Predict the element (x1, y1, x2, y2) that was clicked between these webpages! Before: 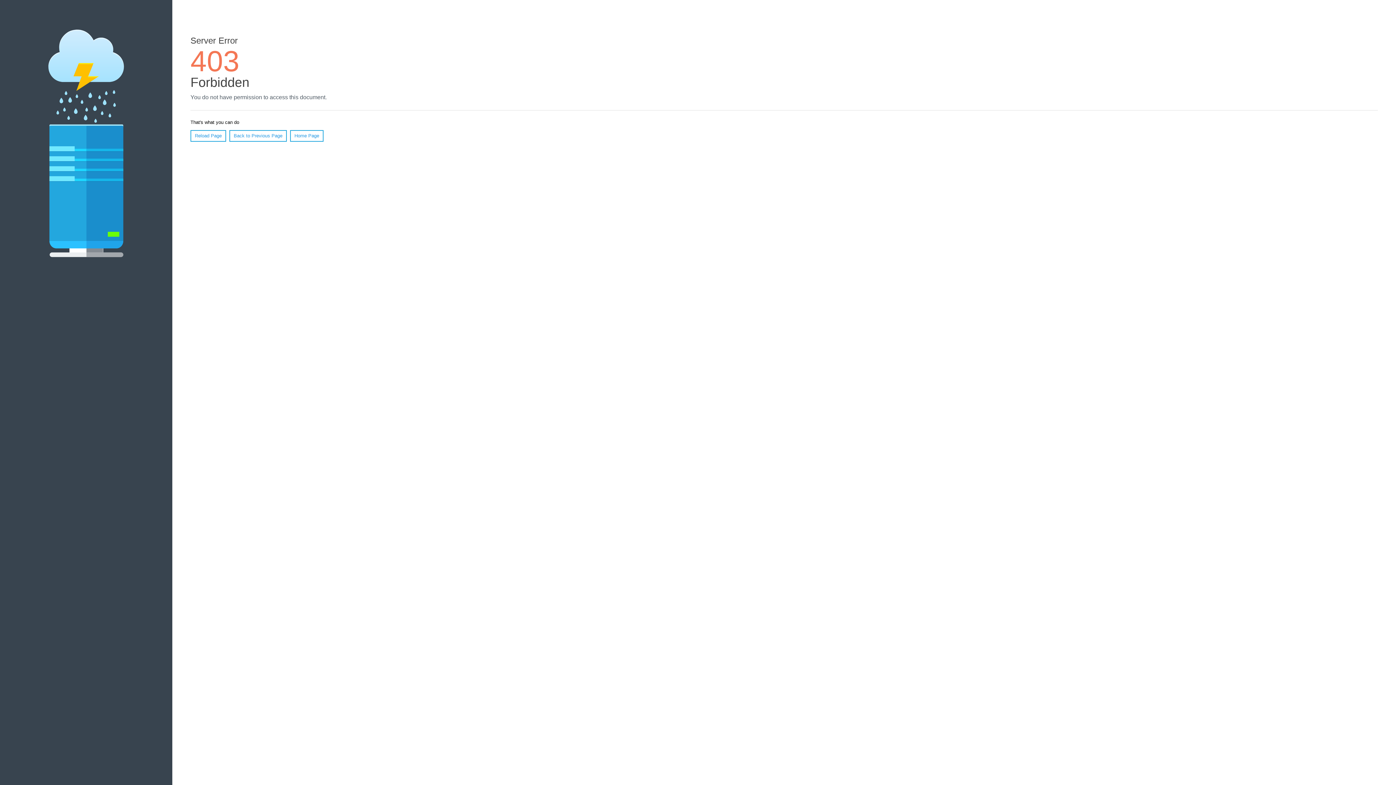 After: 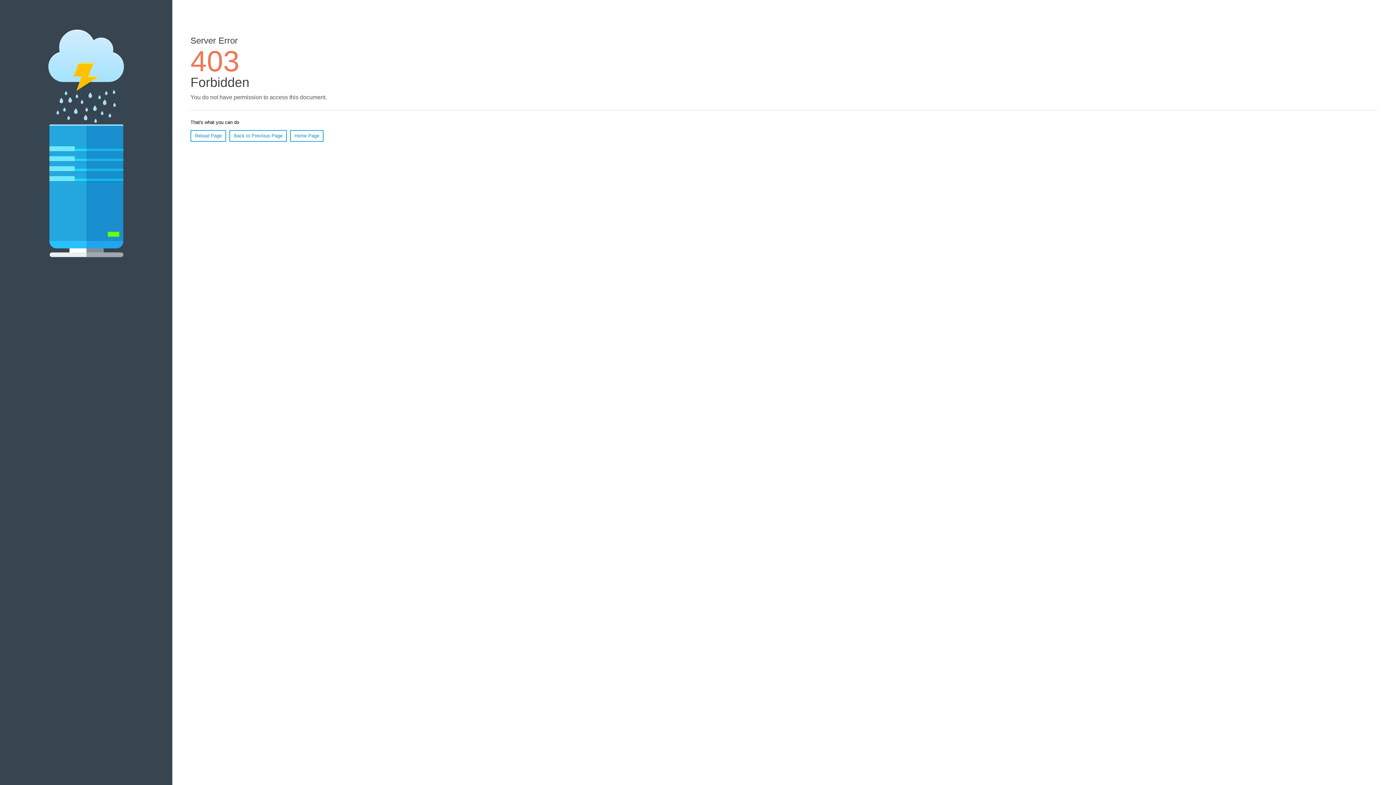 Action: label: Reload Page bbox: (190, 130, 226, 141)